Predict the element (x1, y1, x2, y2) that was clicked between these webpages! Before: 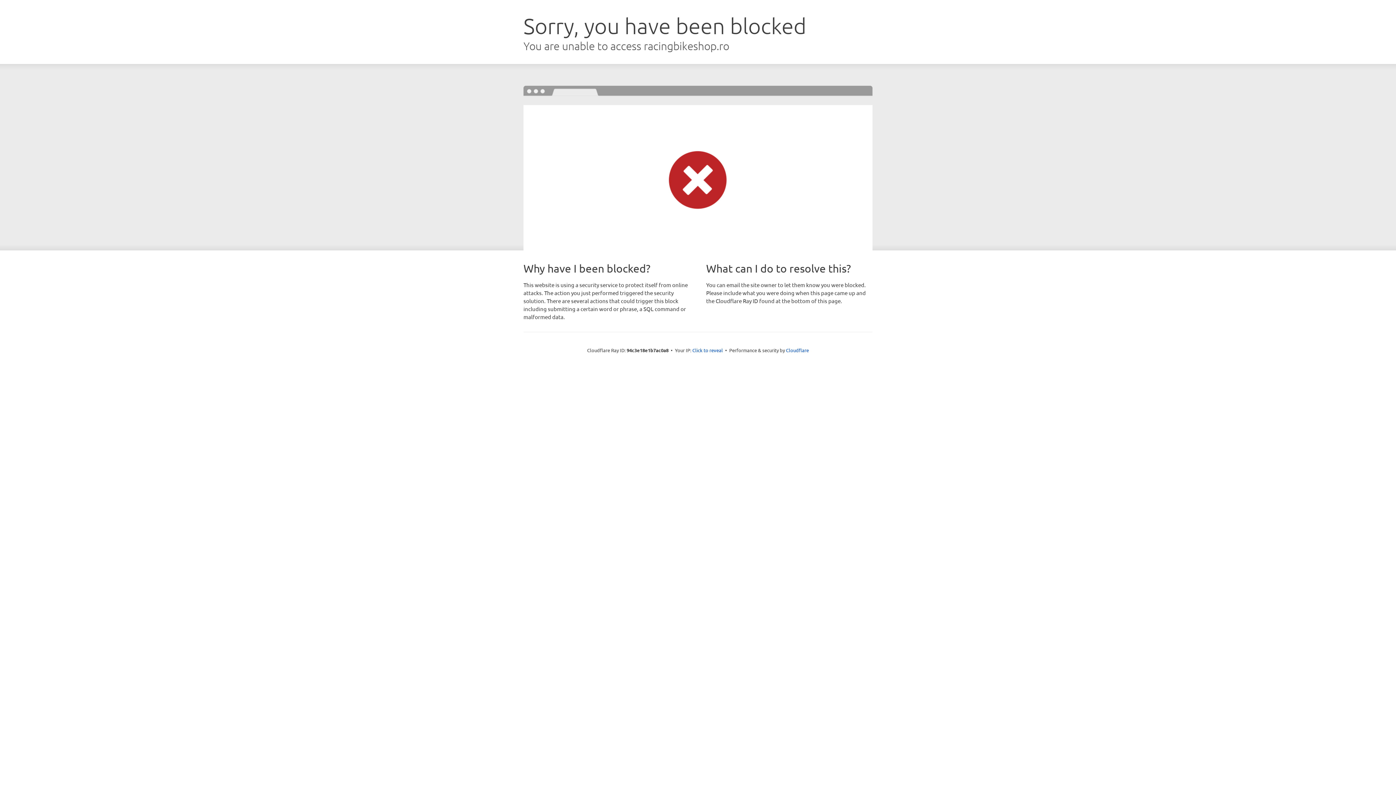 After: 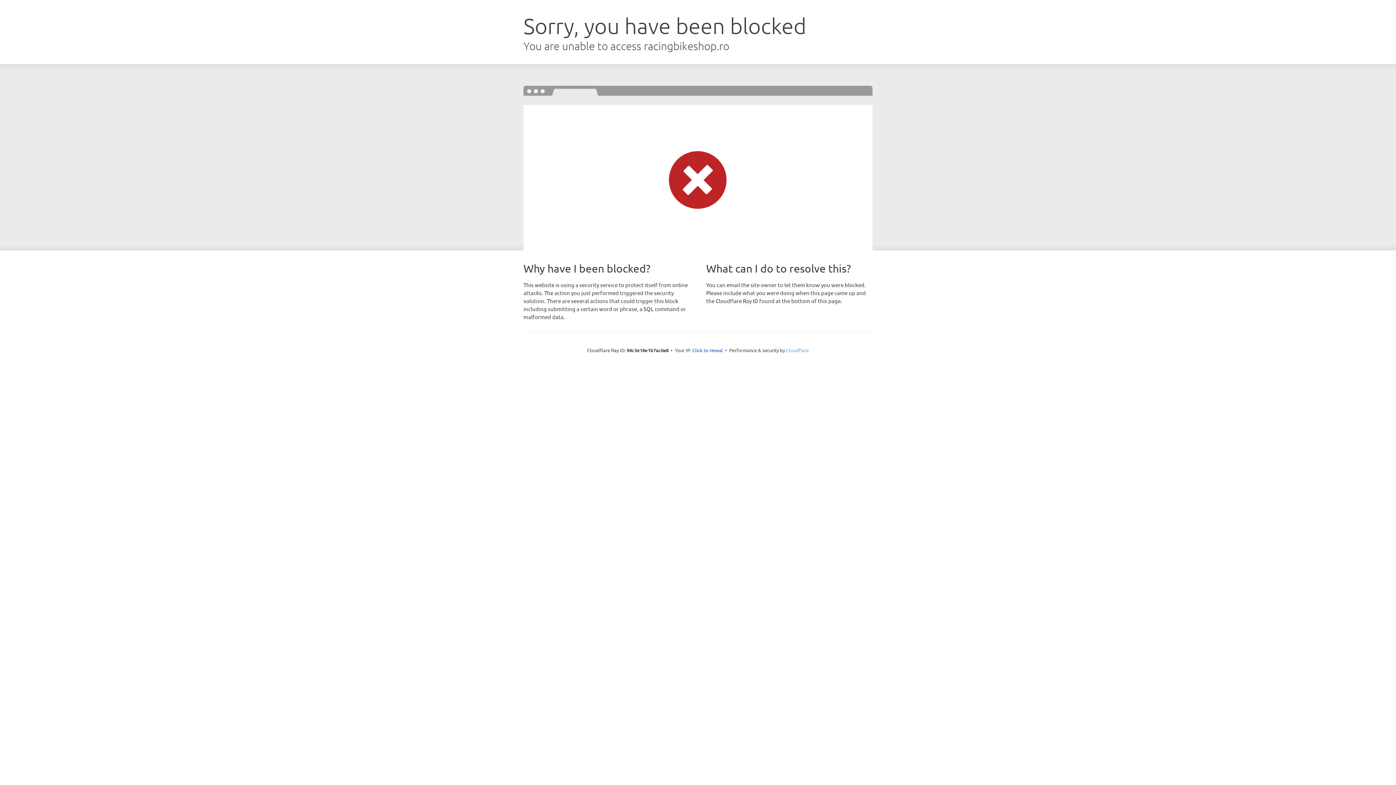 Action: label: Cloudflare bbox: (786, 347, 809, 353)